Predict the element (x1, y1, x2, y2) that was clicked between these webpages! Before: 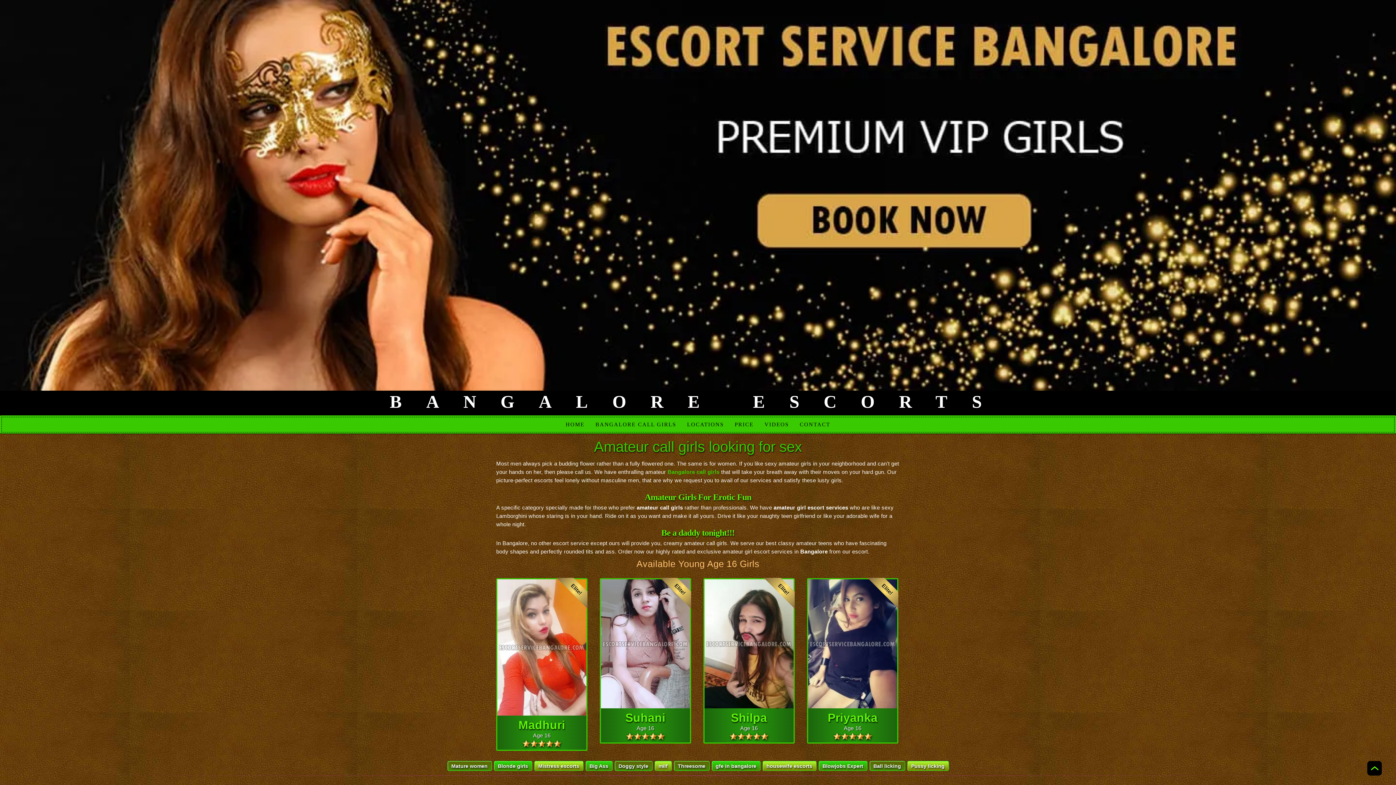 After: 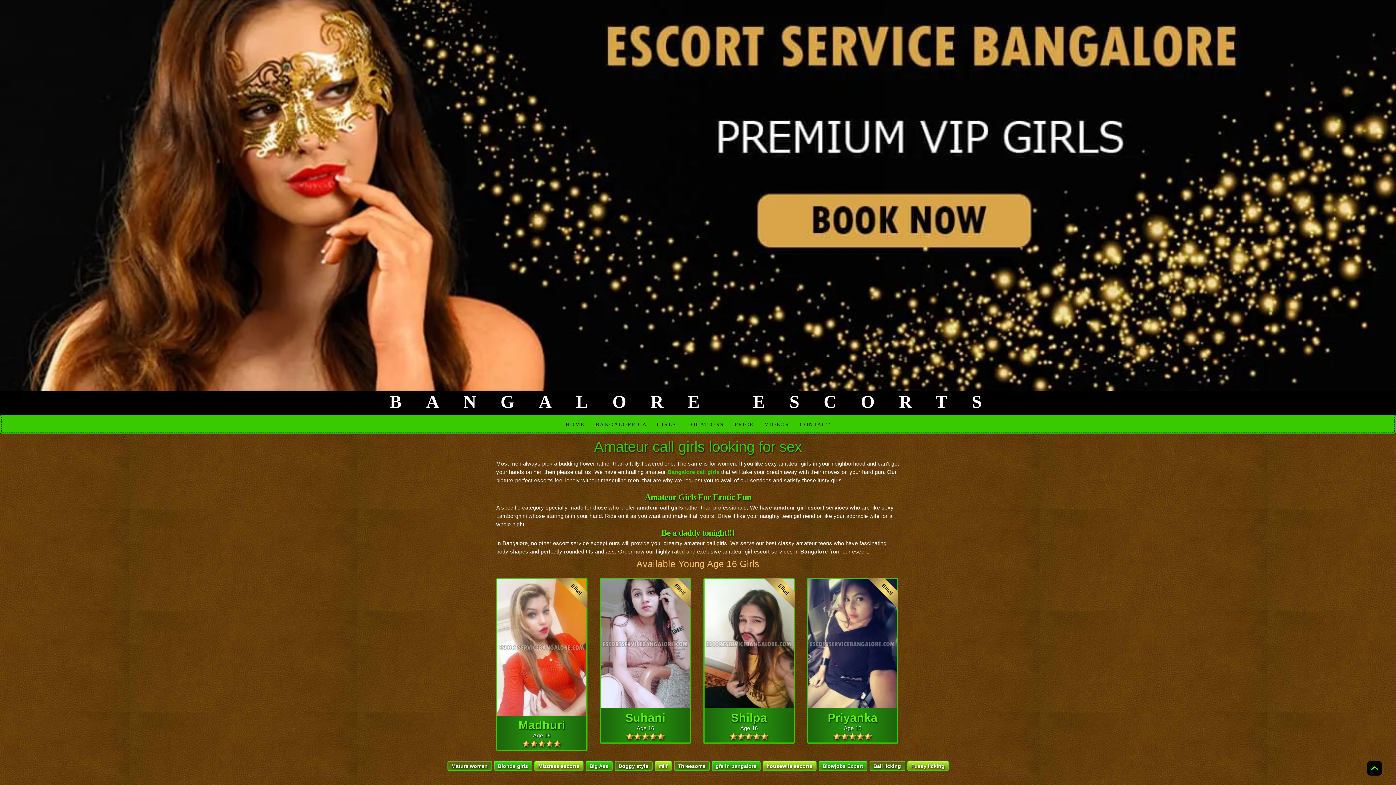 Action: bbox: (731, 711, 767, 724) label: Shilpa